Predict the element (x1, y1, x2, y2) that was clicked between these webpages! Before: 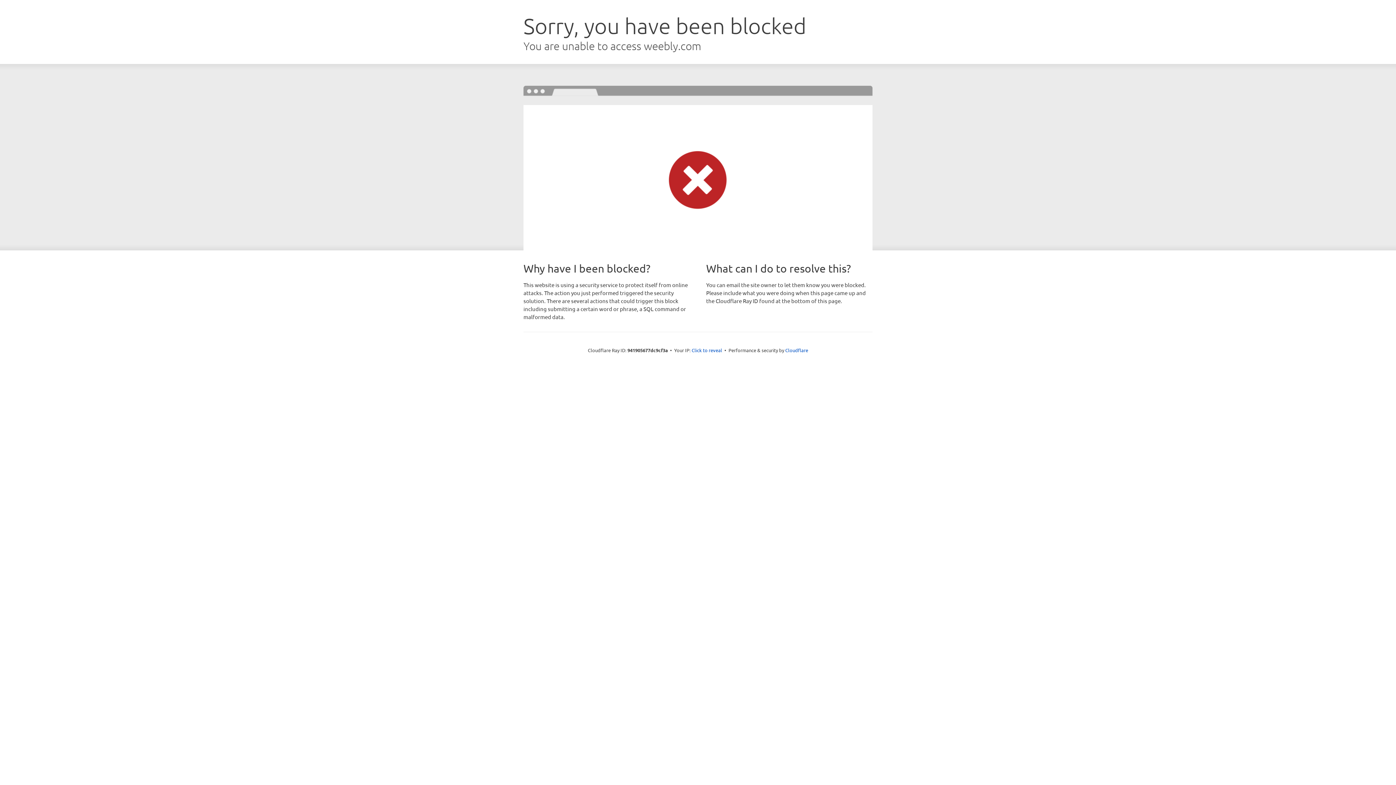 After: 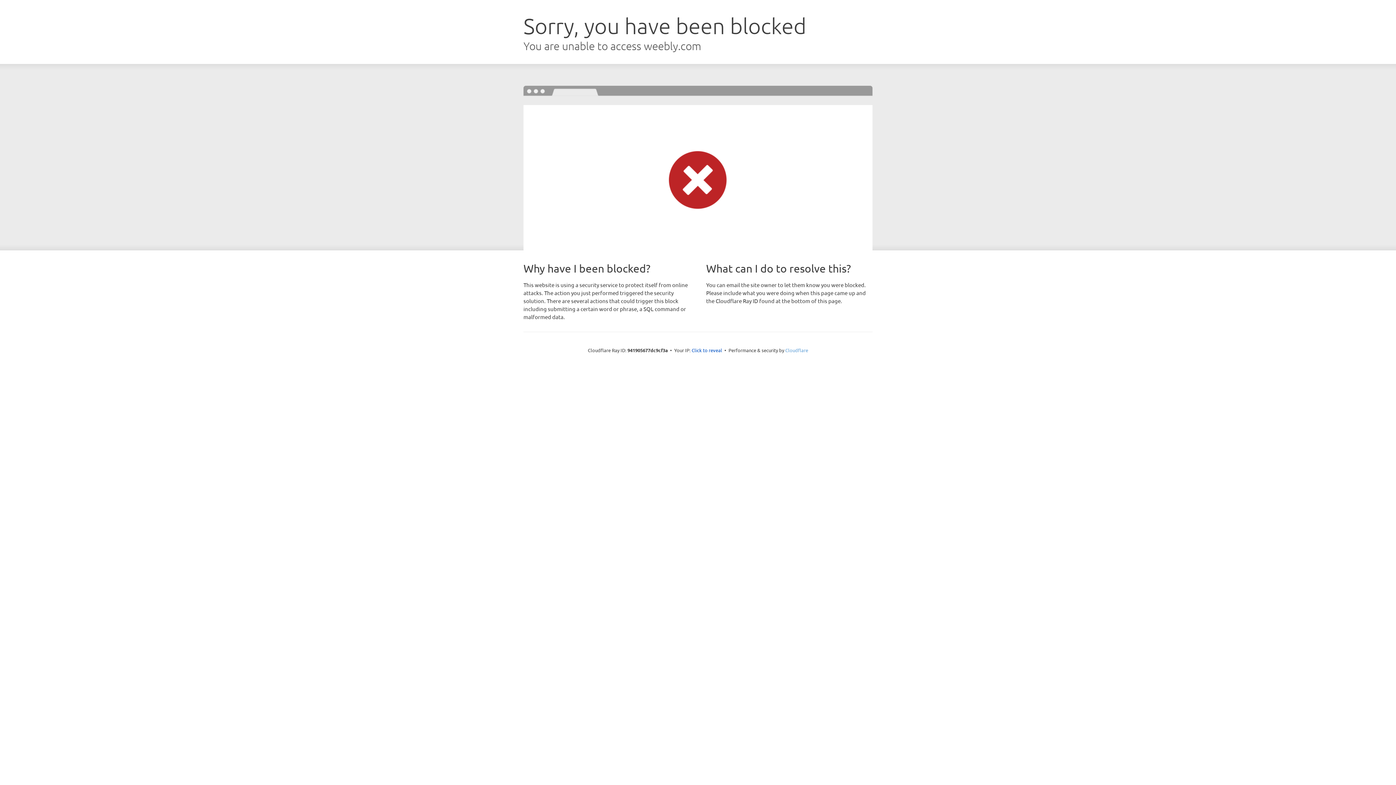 Action: bbox: (785, 347, 808, 353) label: Cloudflare